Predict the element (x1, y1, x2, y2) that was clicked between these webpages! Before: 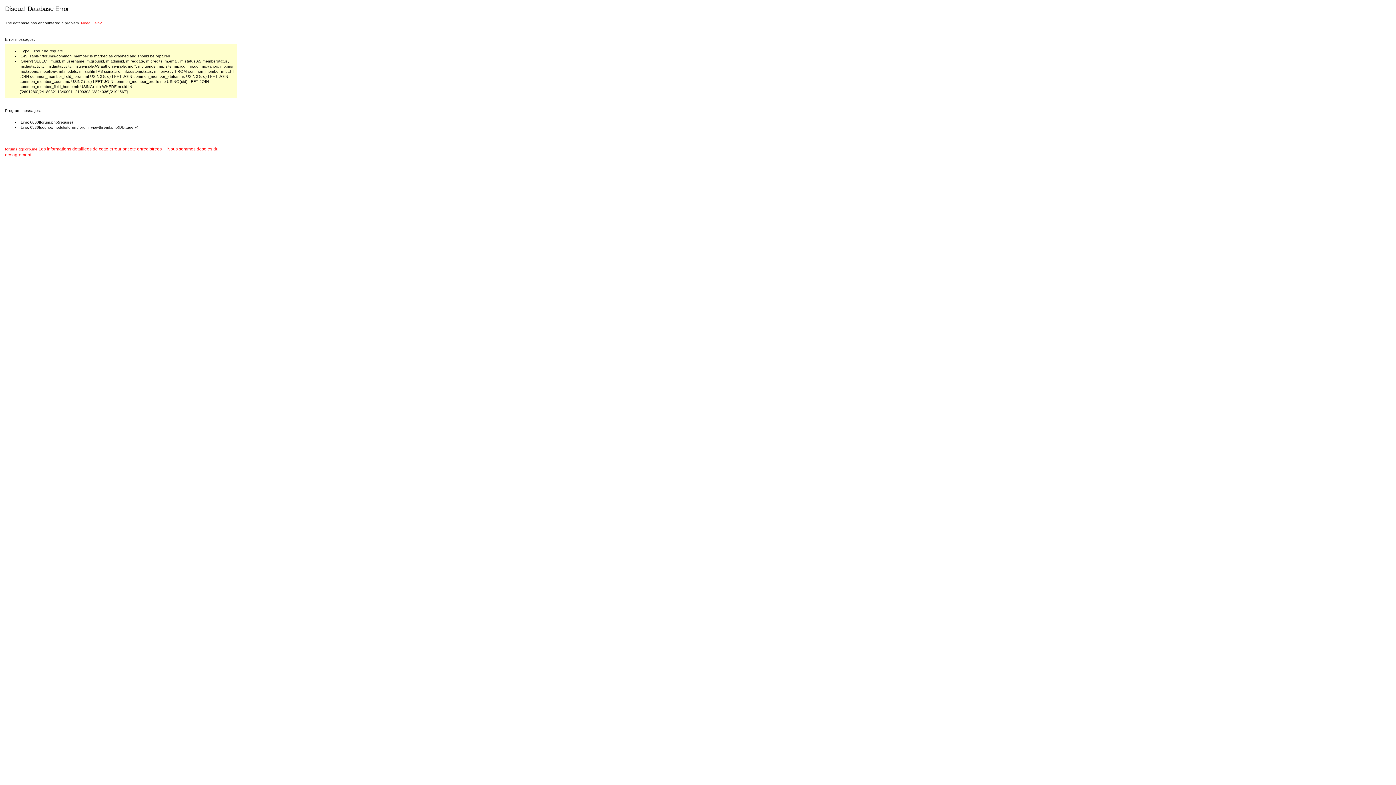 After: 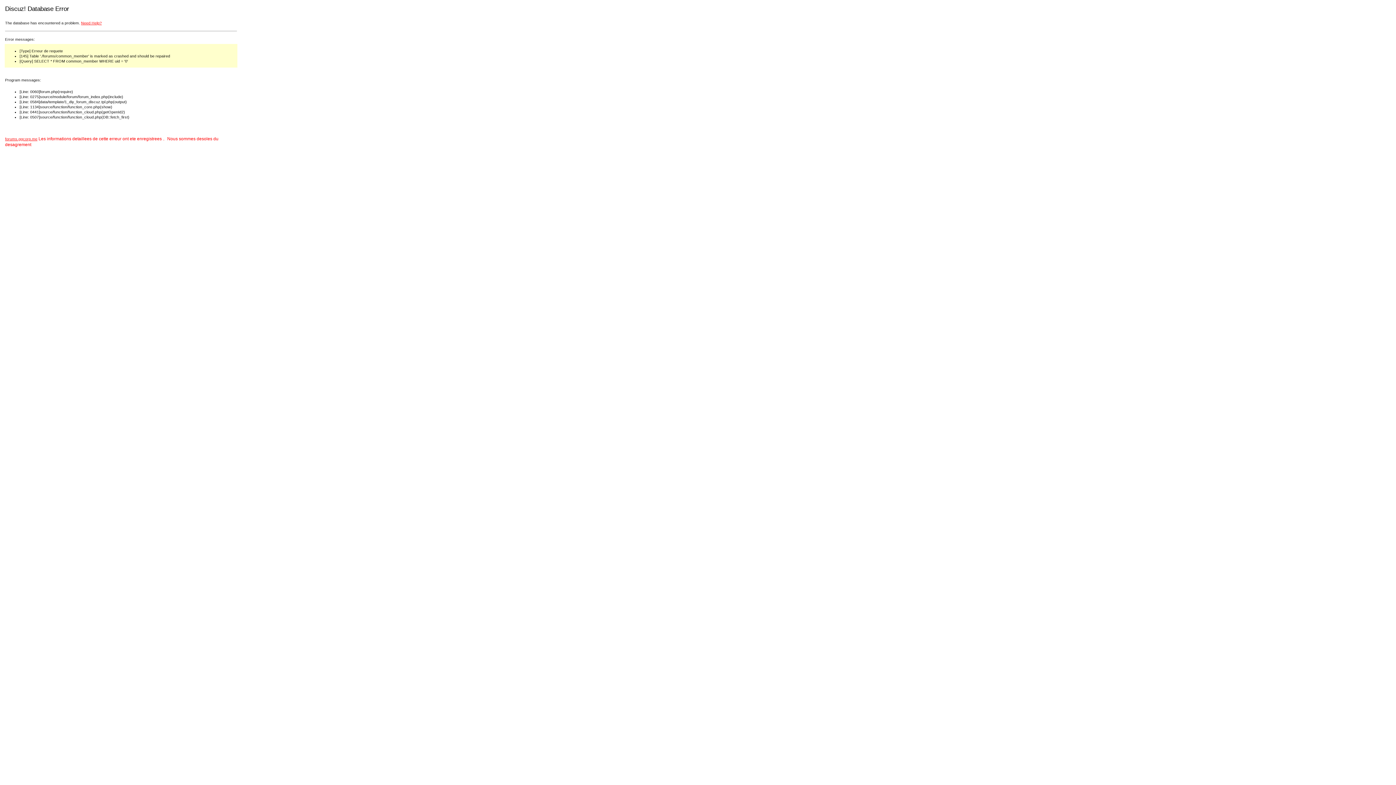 Action: bbox: (5, 146, 37, 151) label: forums.ggcorp.me